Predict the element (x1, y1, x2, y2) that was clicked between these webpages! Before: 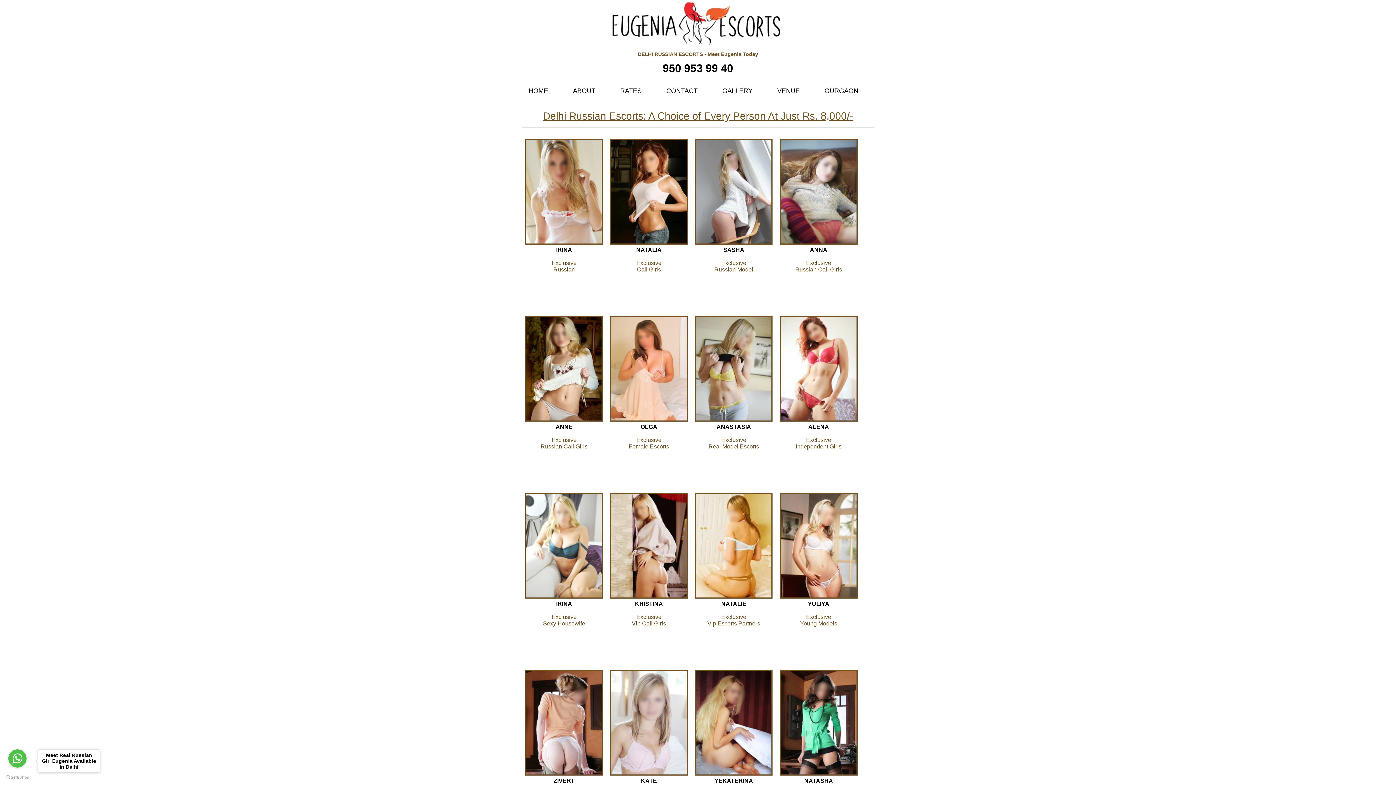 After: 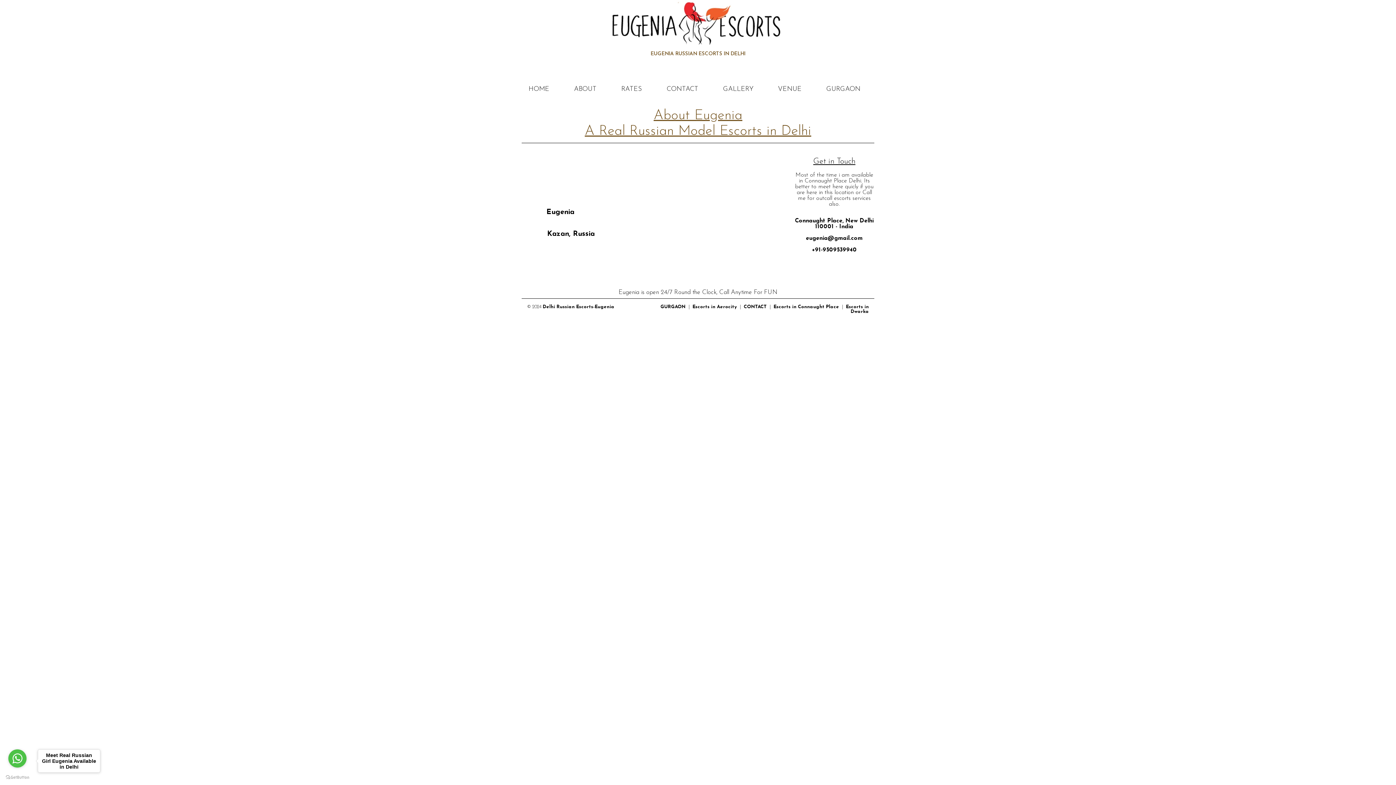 Action: label: ABOUT bbox: (560, 87, 608, 94)